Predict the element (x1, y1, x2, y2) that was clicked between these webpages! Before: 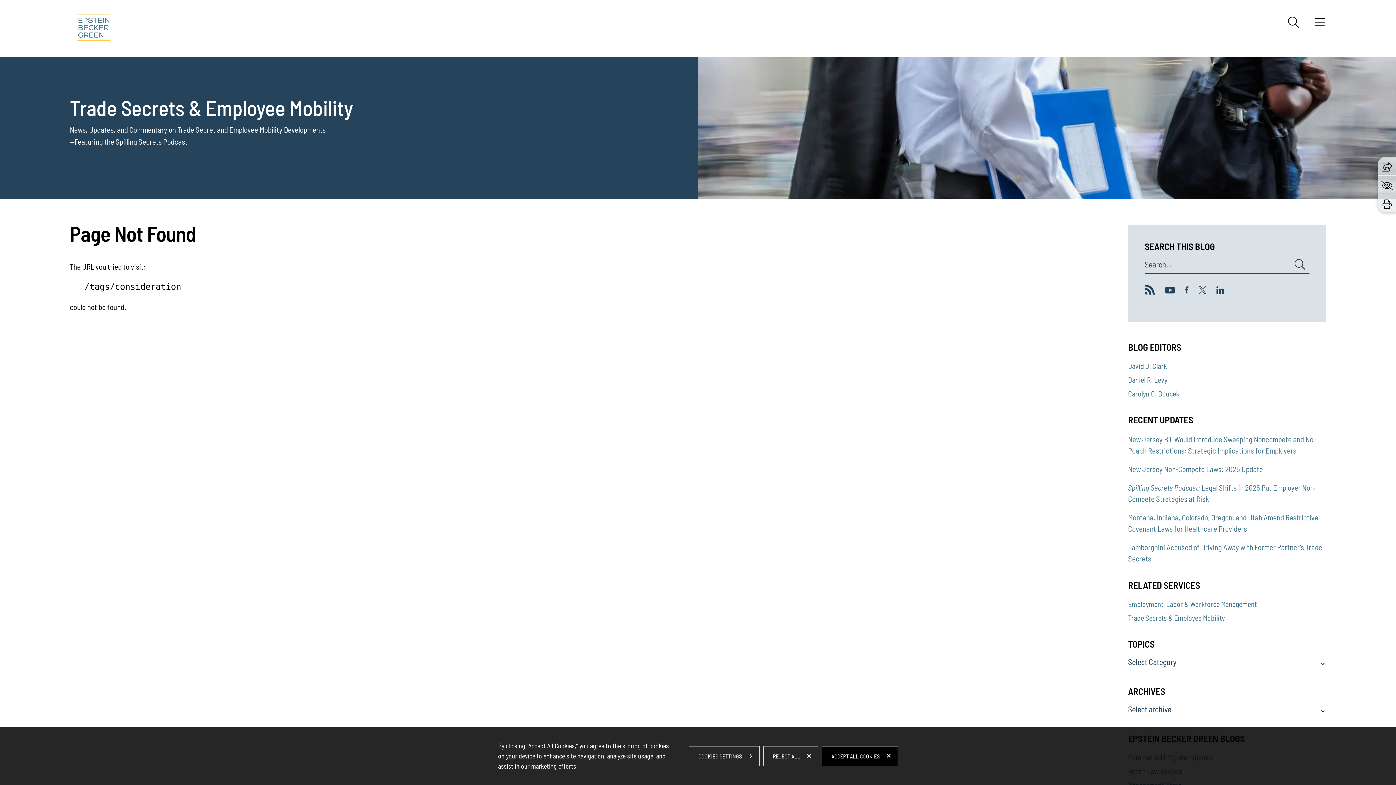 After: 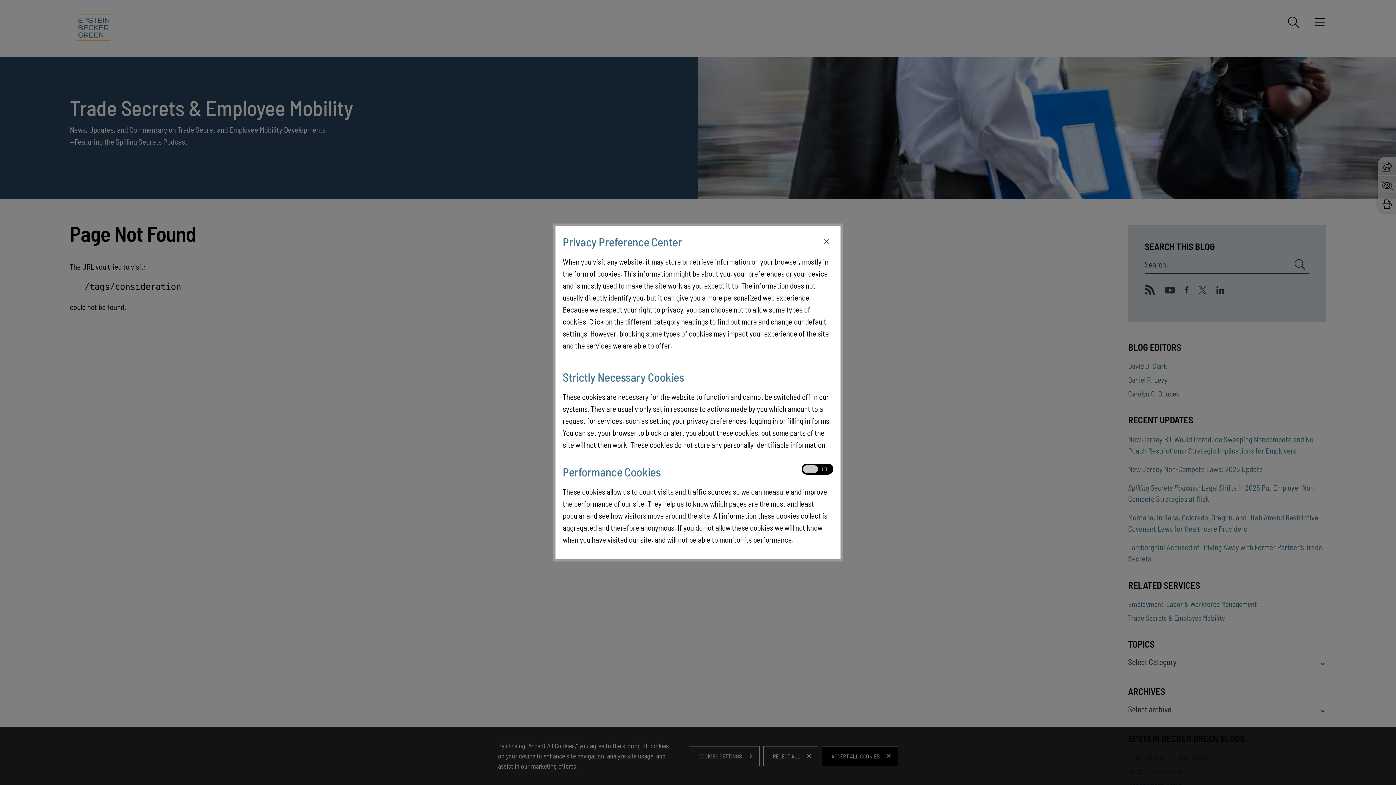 Action: bbox: (1381, 178, 1392, 190)